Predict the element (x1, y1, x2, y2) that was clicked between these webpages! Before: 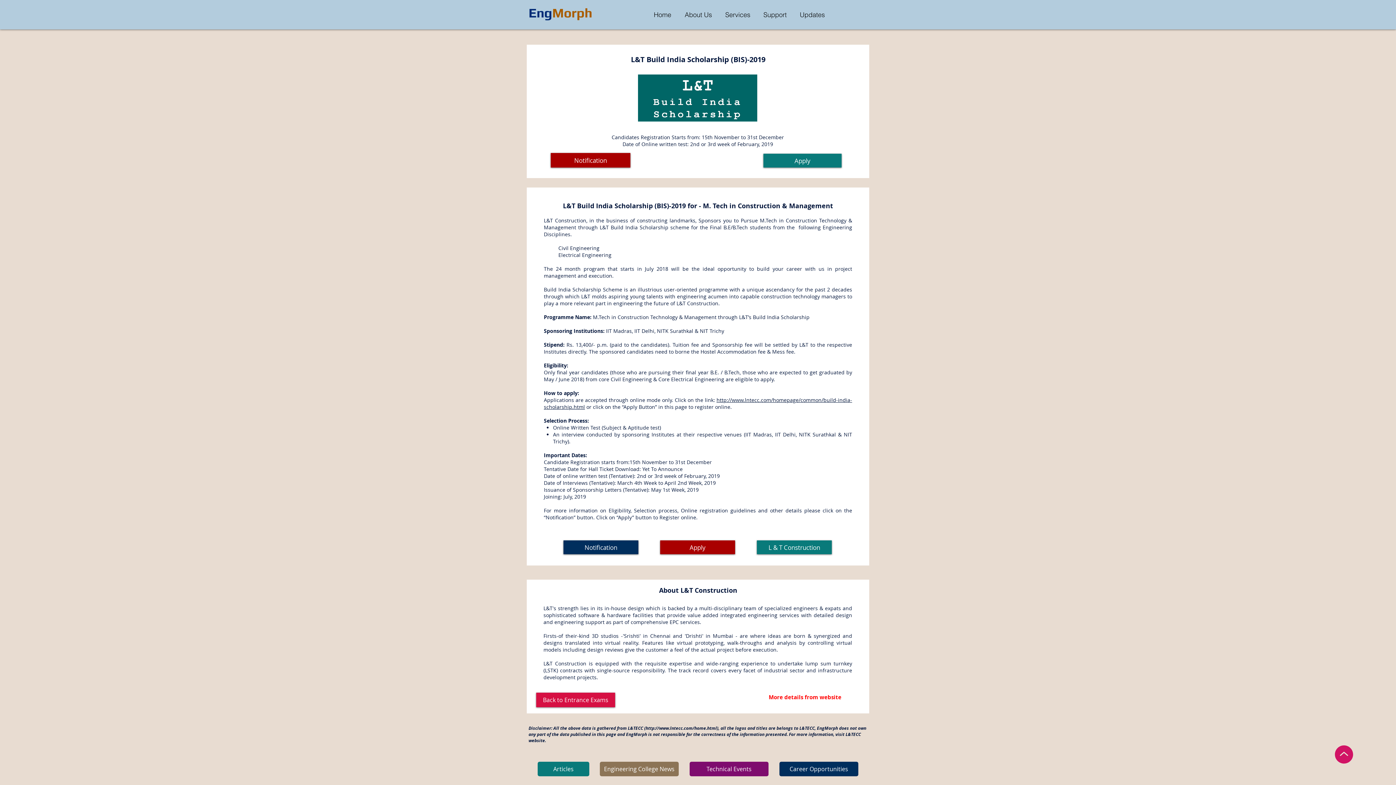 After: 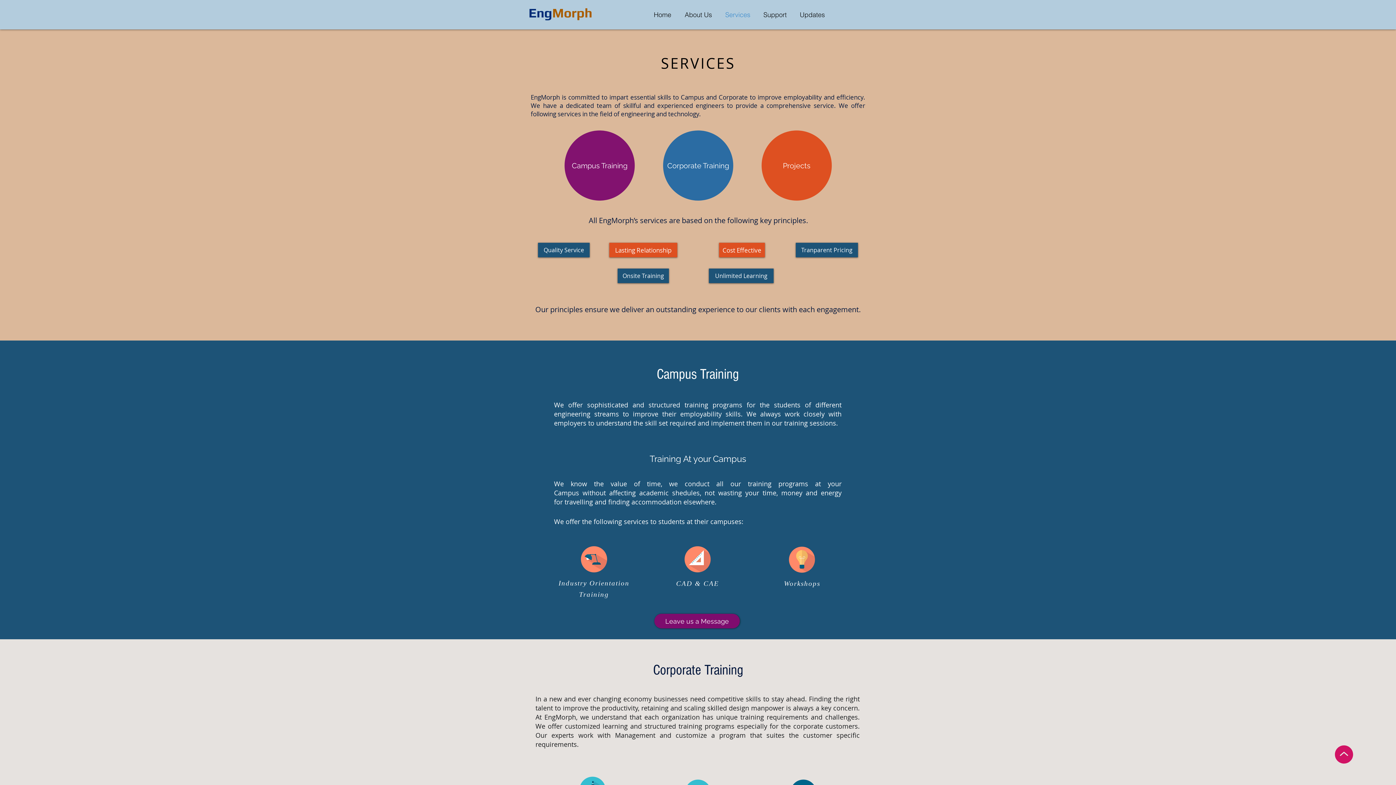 Action: label: Services bbox: (718, 8, 757, 21)